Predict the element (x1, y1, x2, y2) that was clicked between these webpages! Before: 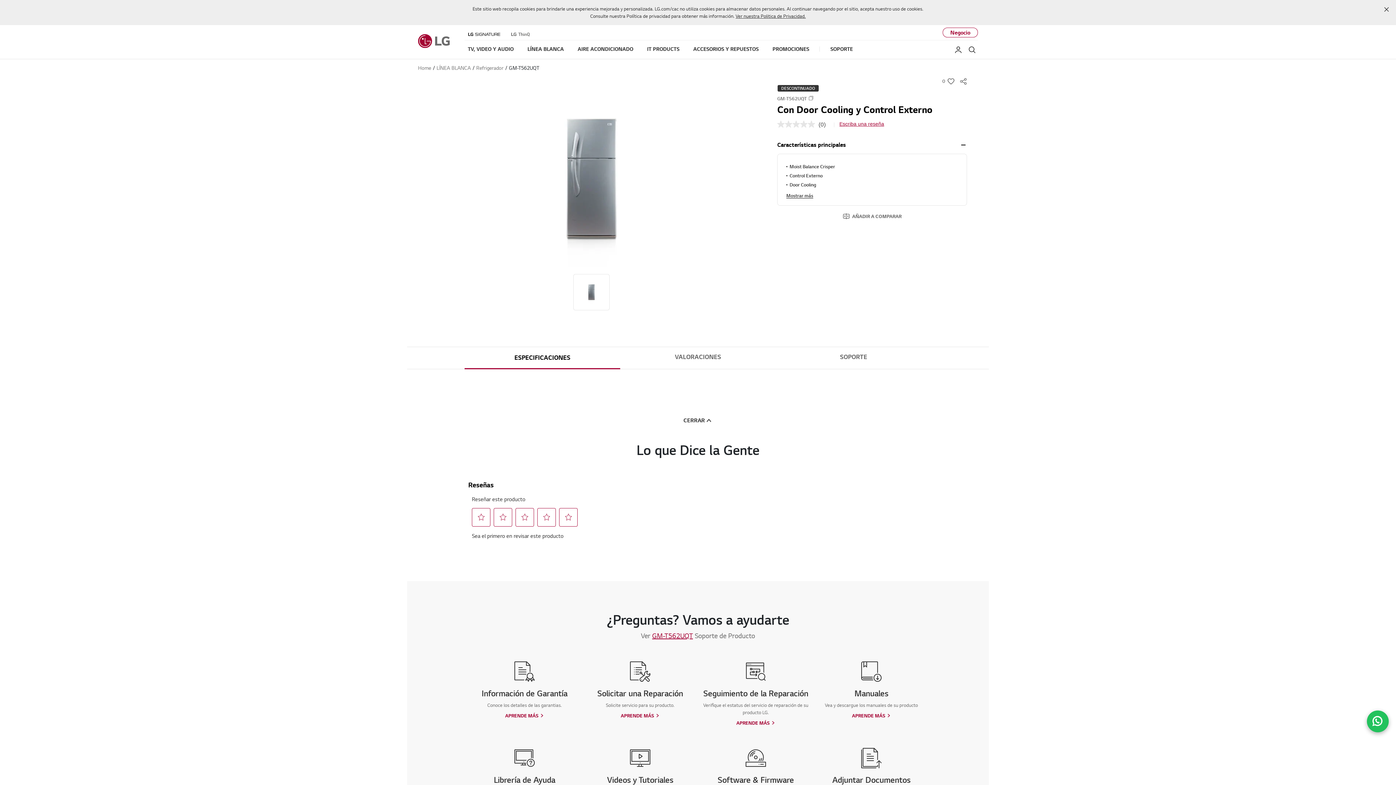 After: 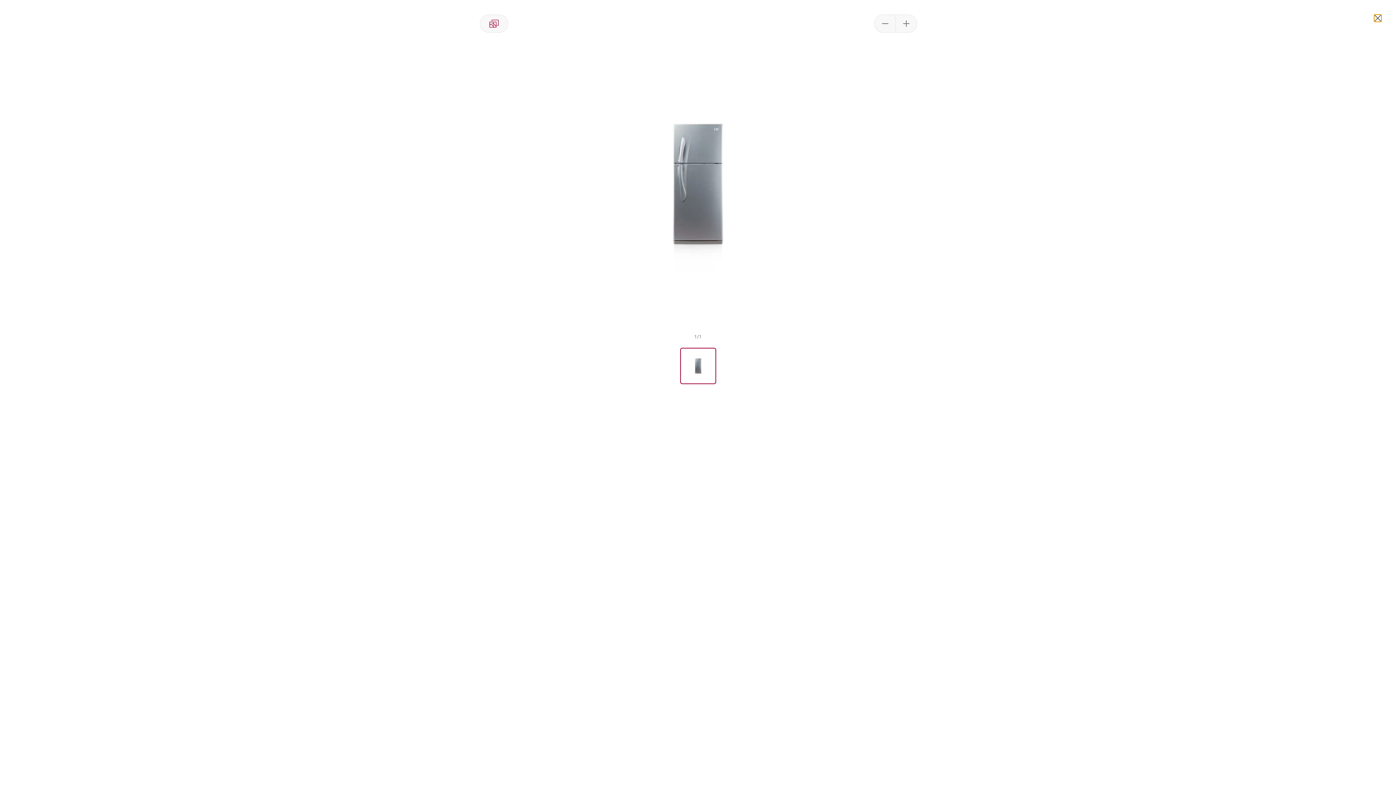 Action: bbox: (429, 92, 754, 266)